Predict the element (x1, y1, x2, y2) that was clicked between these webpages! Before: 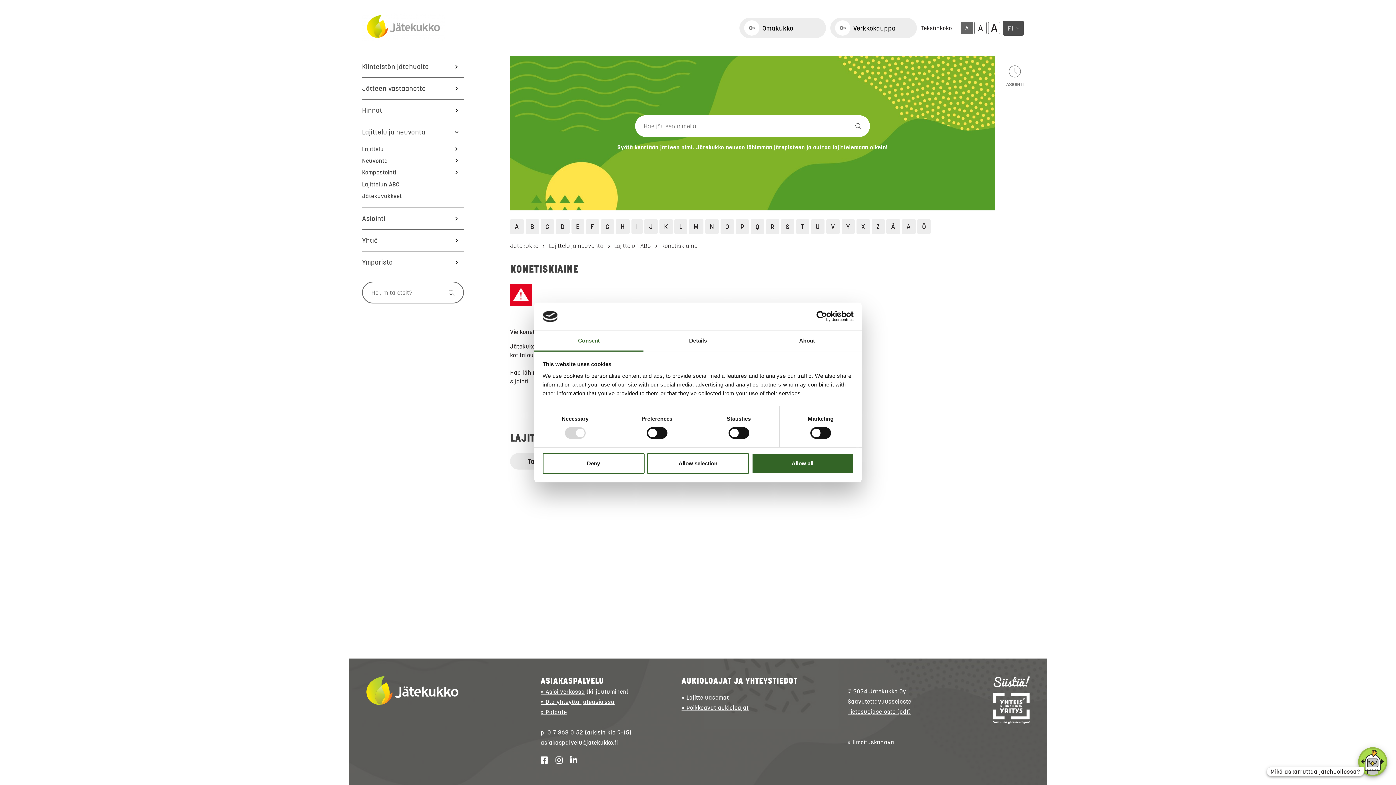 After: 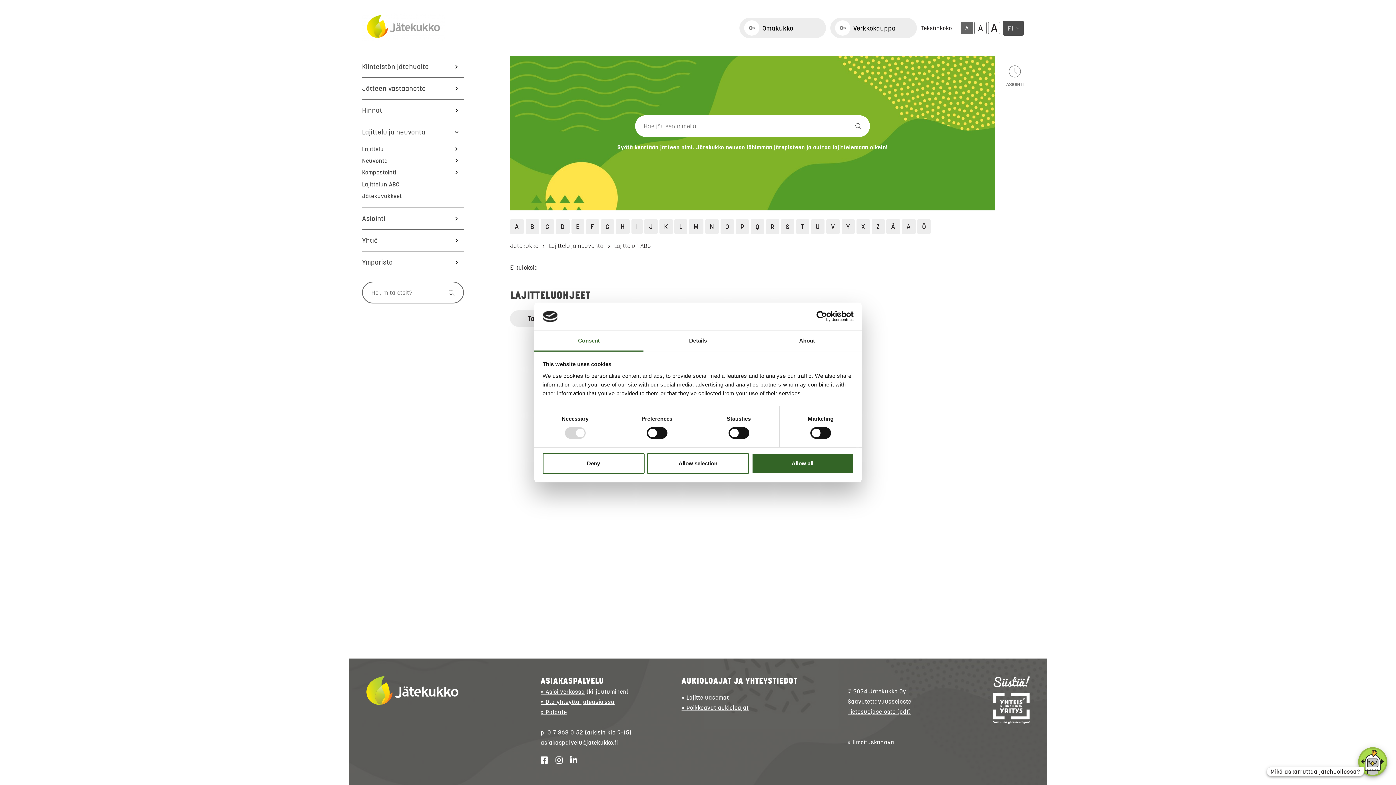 Action: label: Hae jätteitä Q kirjaimella bbox: (751, 219, 764, 234)